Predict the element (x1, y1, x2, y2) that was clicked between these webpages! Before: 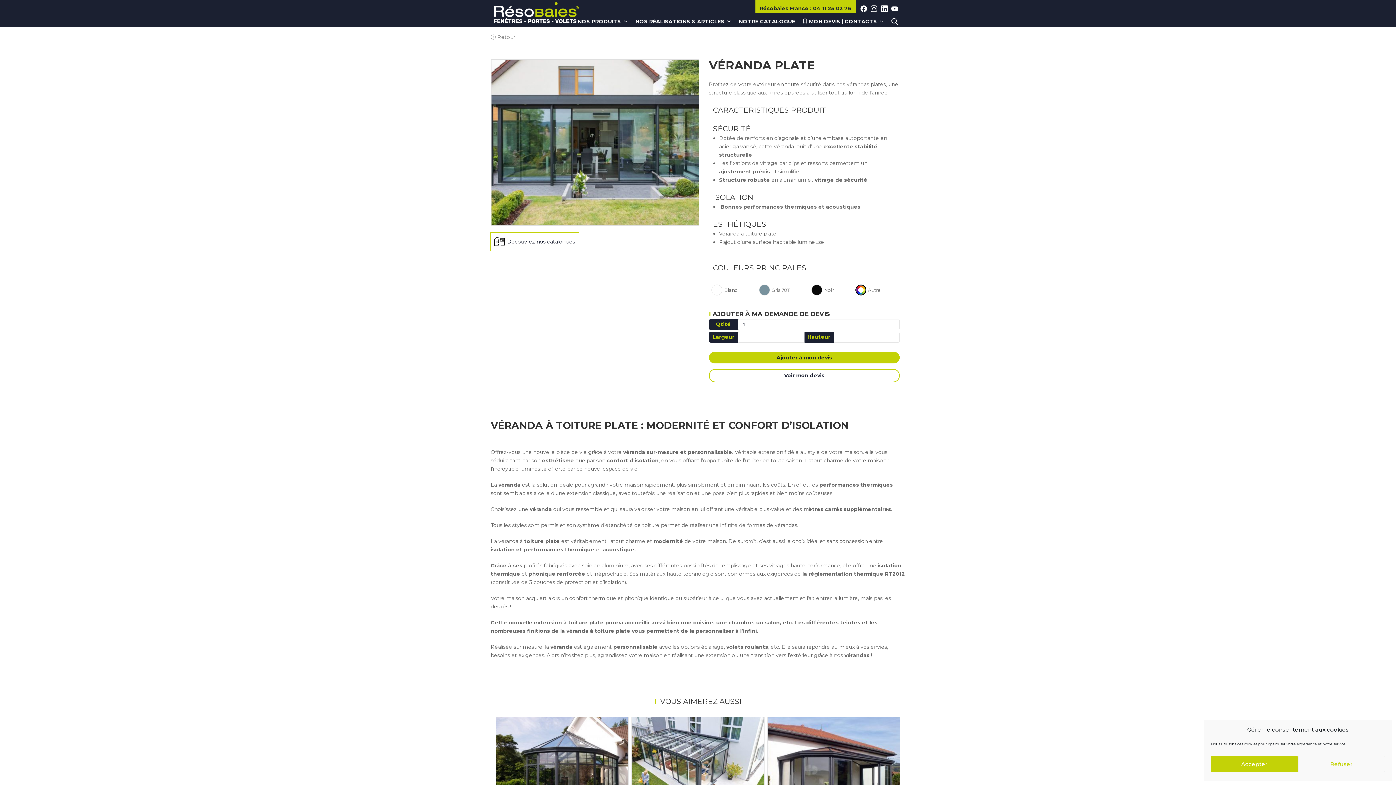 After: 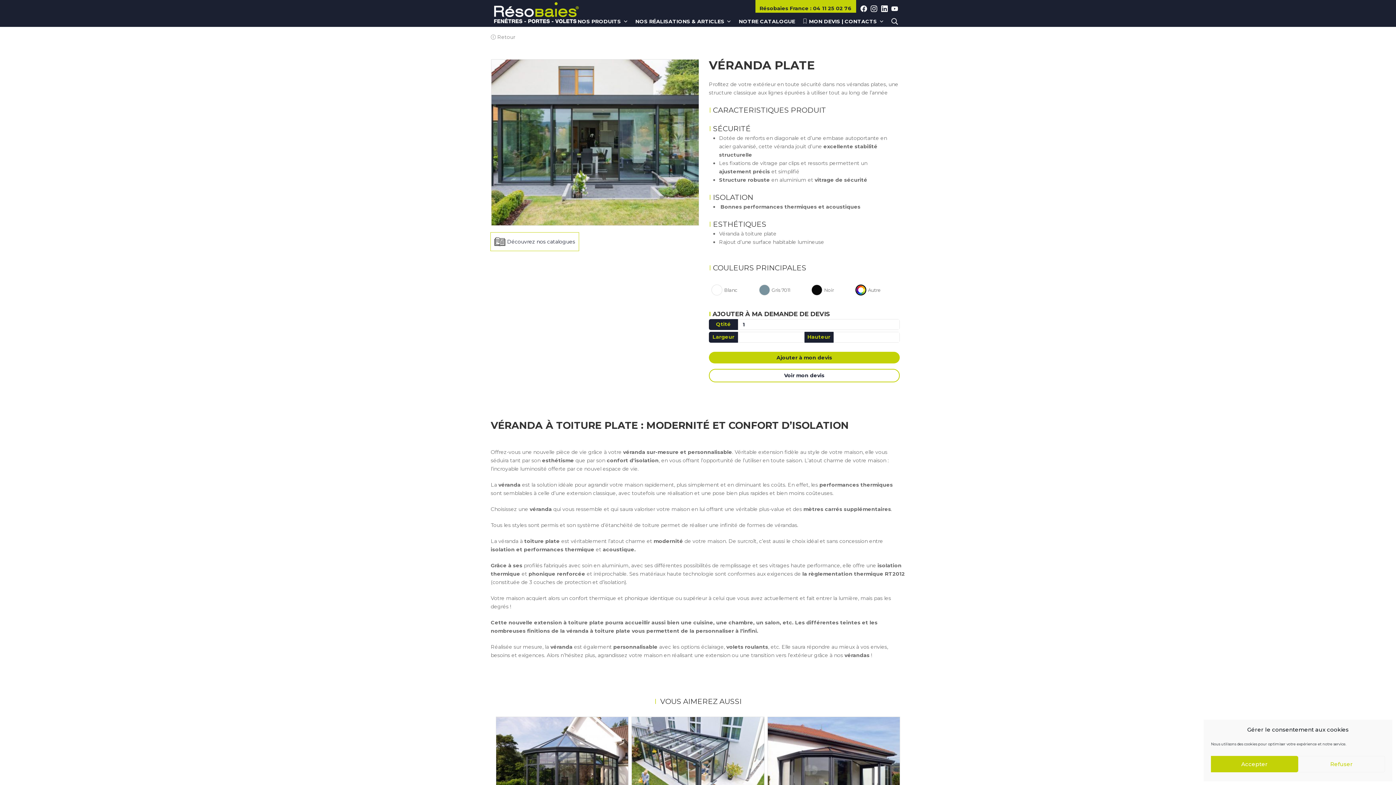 Action: bbox: (813, 5, 851, 11) label: 04 11 25 02 76